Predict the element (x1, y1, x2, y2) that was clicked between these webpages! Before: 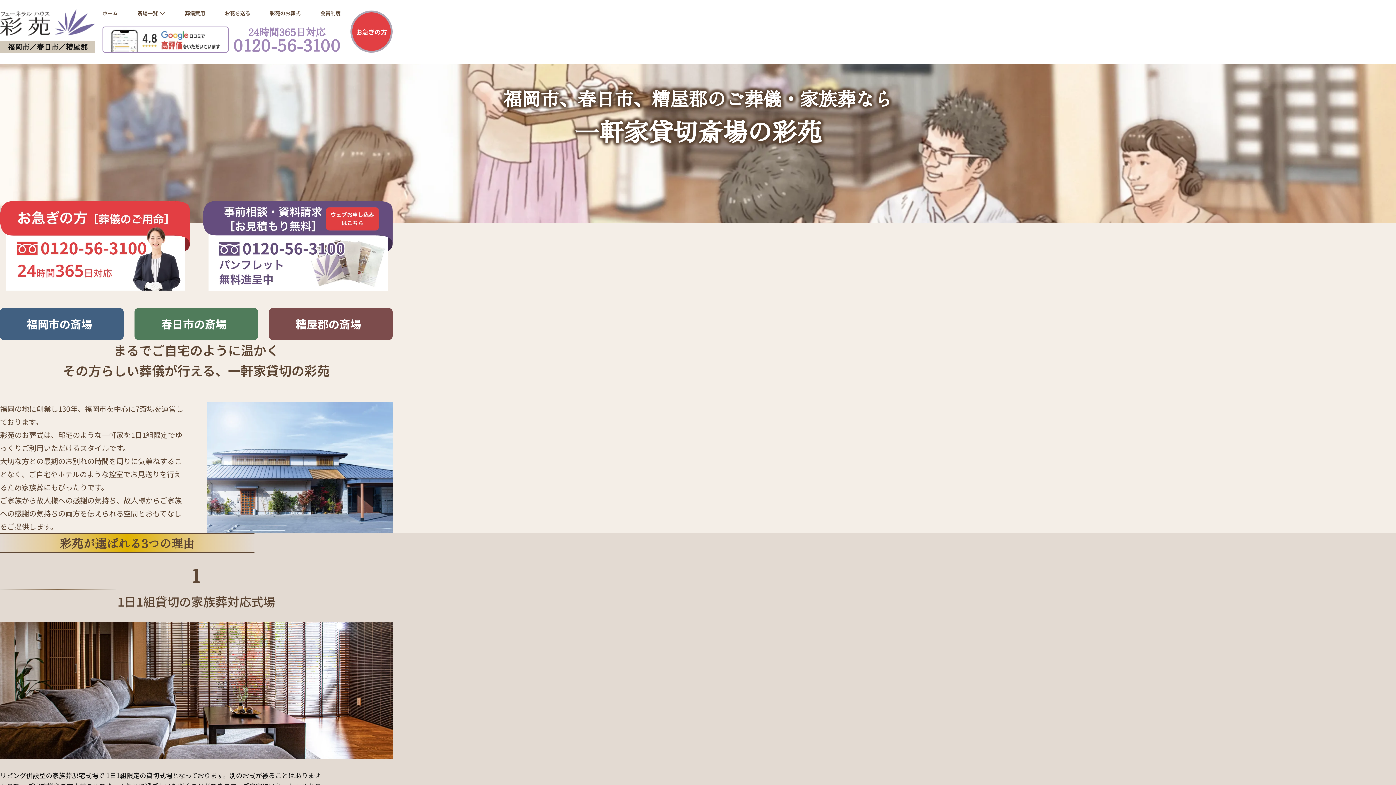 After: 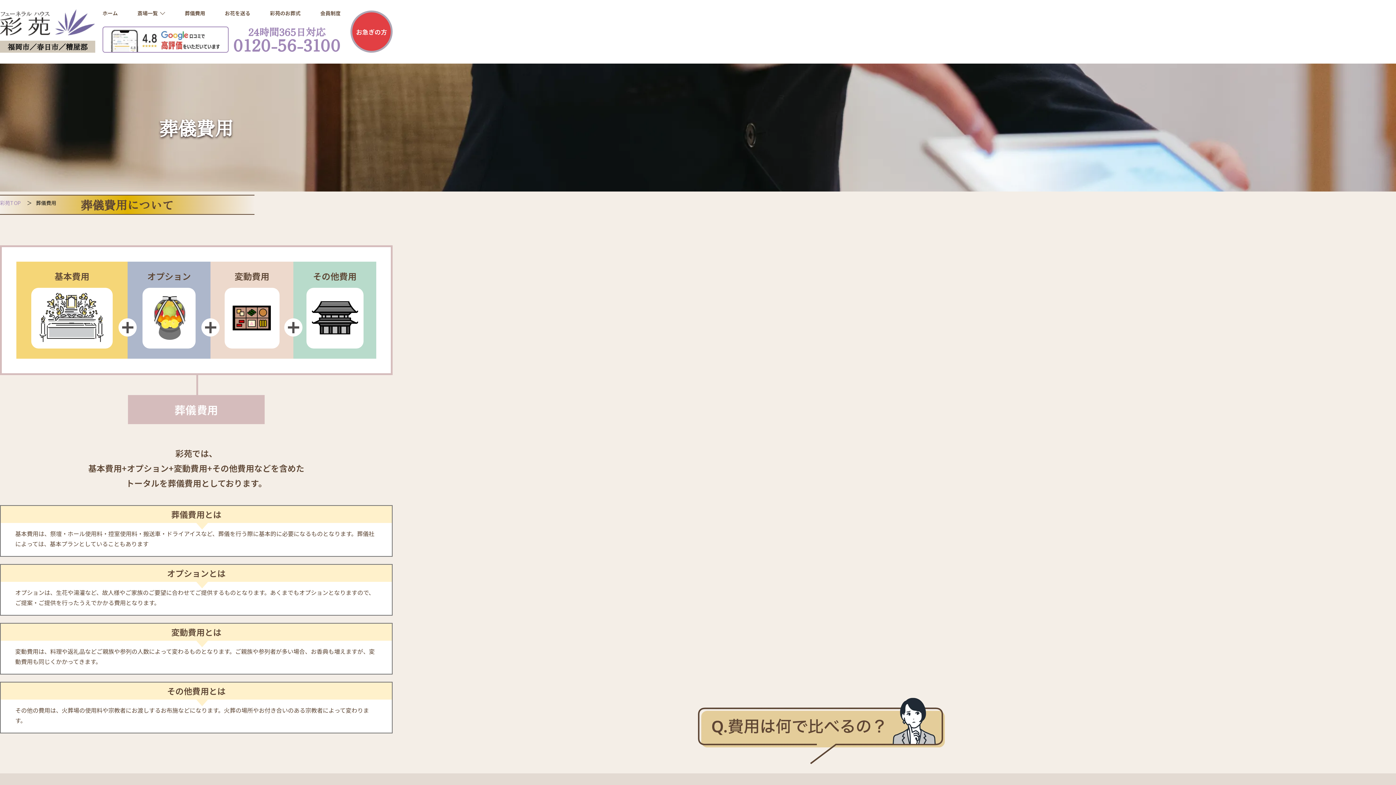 Action: bbox: (184, 9, 205, 16) label: 葬儀費用